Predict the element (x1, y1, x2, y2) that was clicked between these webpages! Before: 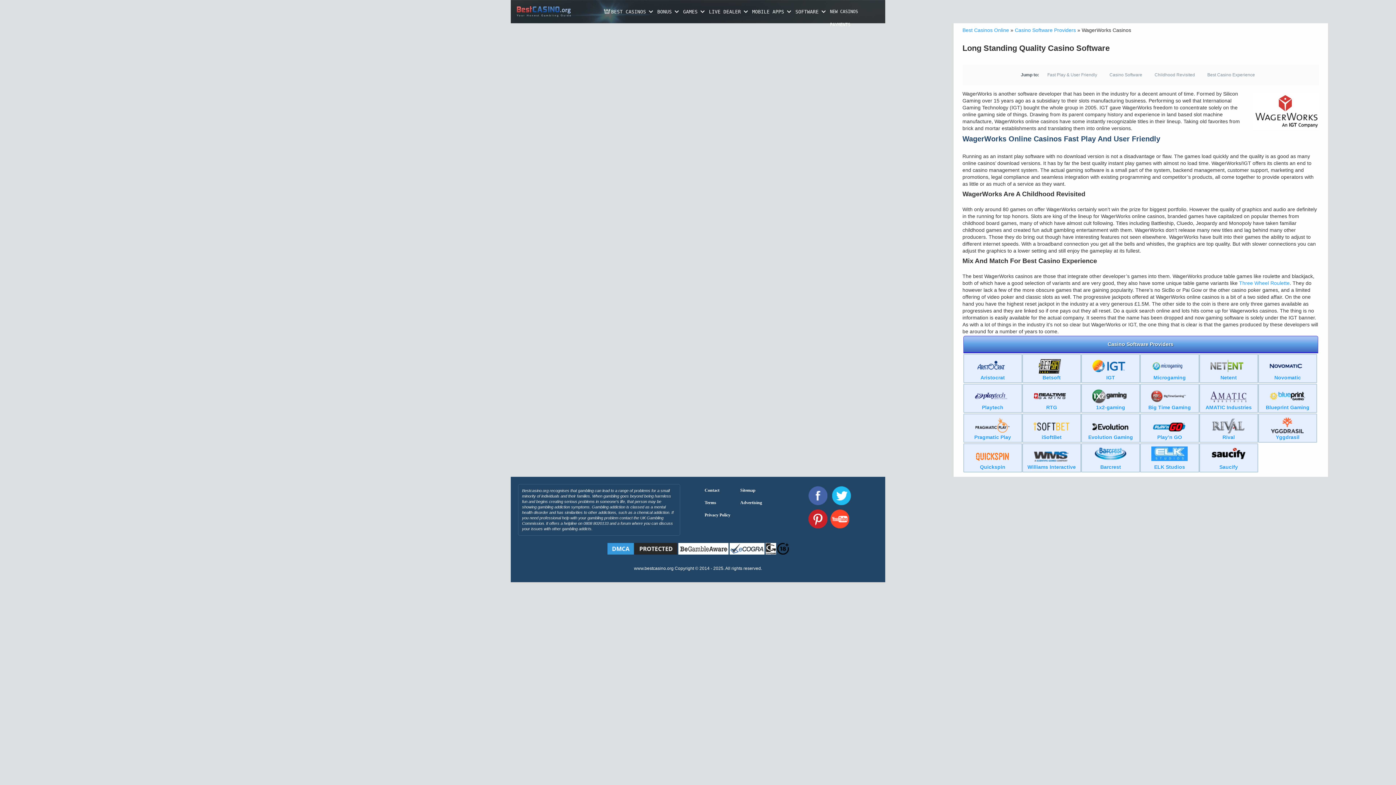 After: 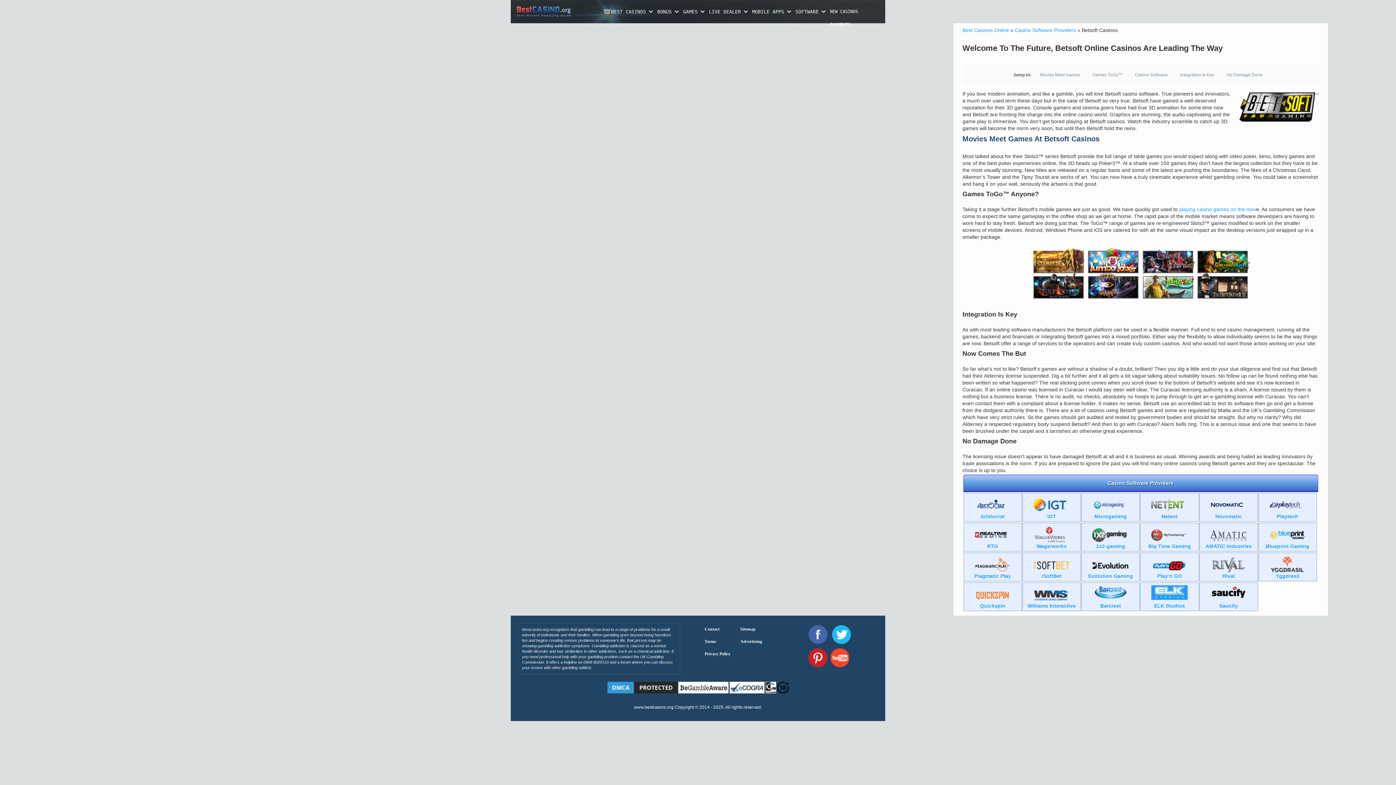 Action: bbox: (1025, 357, 1078, 380) label: Betsoft